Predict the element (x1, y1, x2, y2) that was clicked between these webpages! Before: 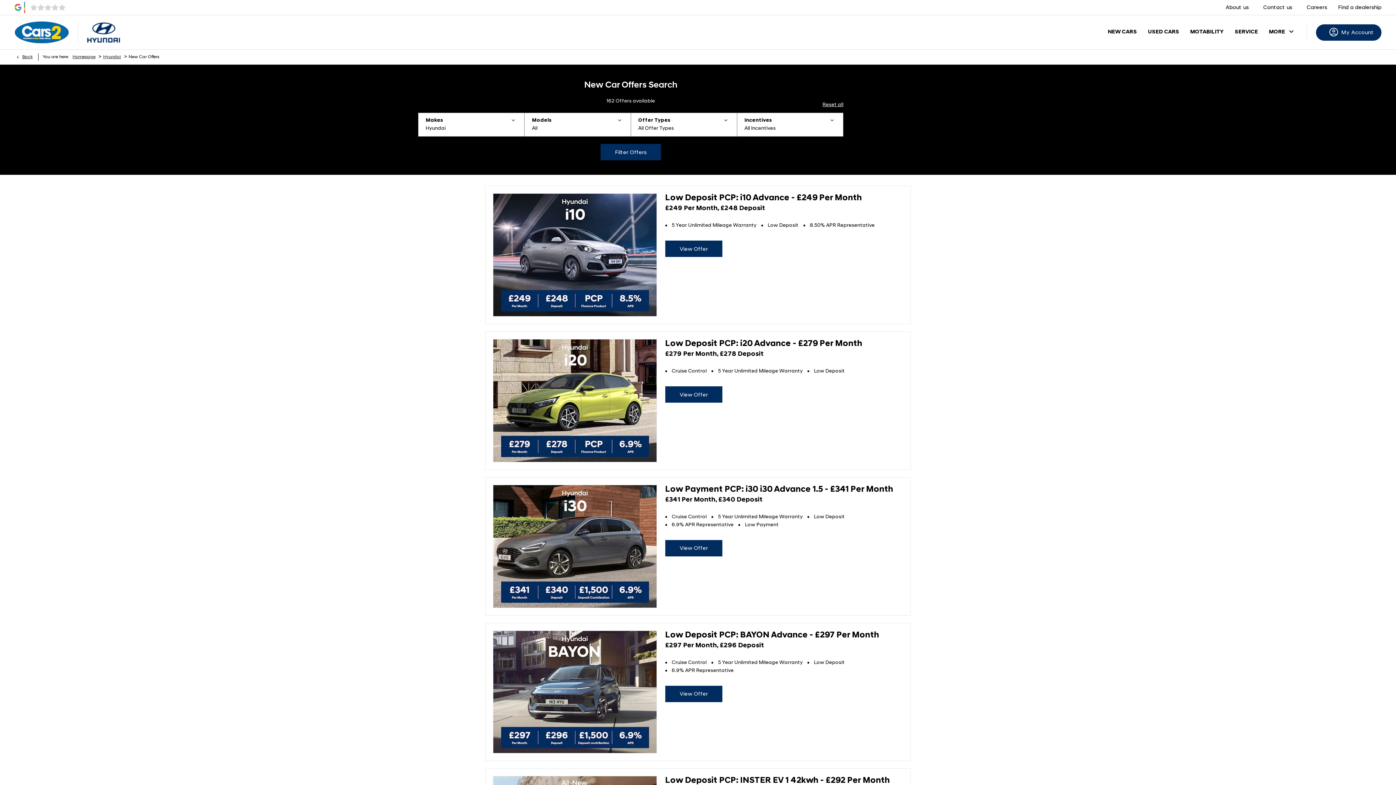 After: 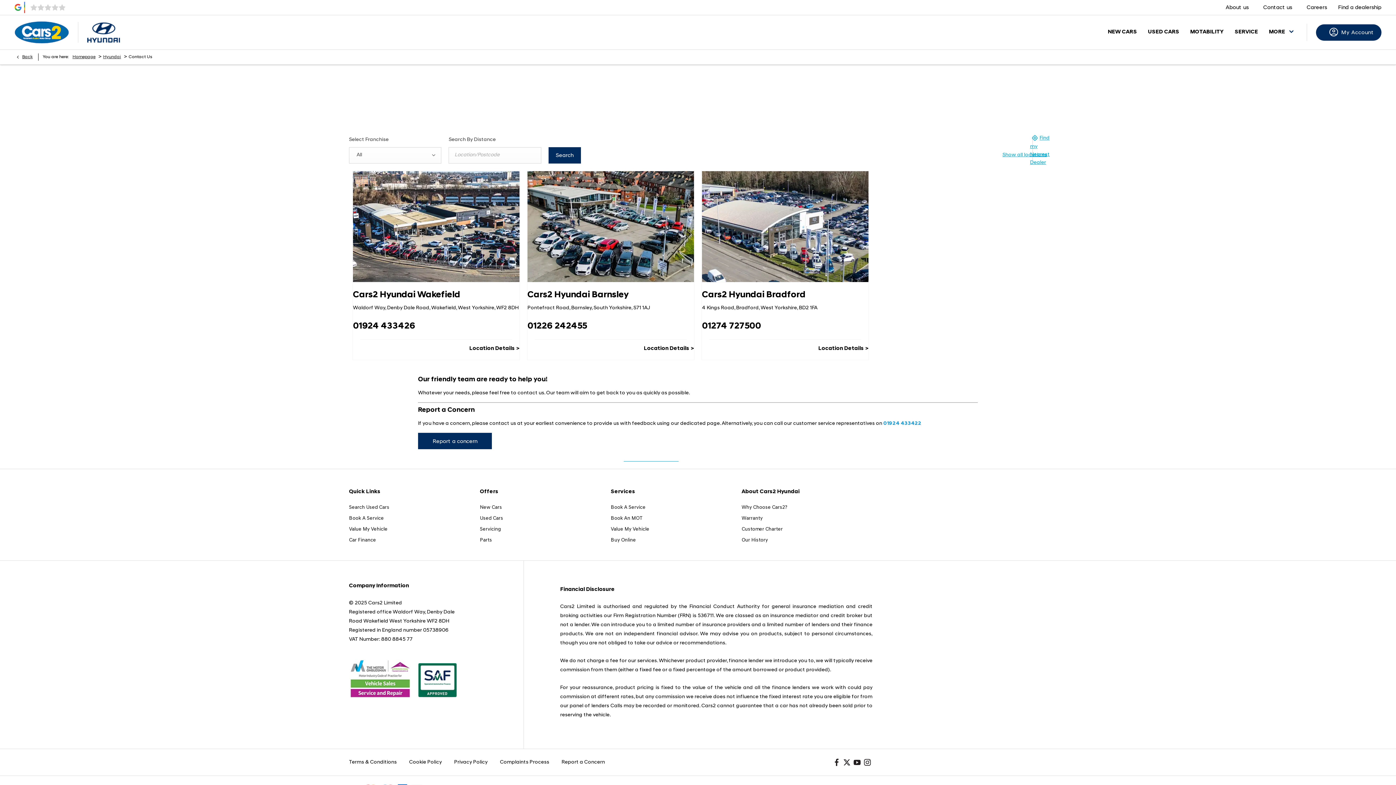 Action: label: Contact us bbox: (1259, 0, 1292, 14)